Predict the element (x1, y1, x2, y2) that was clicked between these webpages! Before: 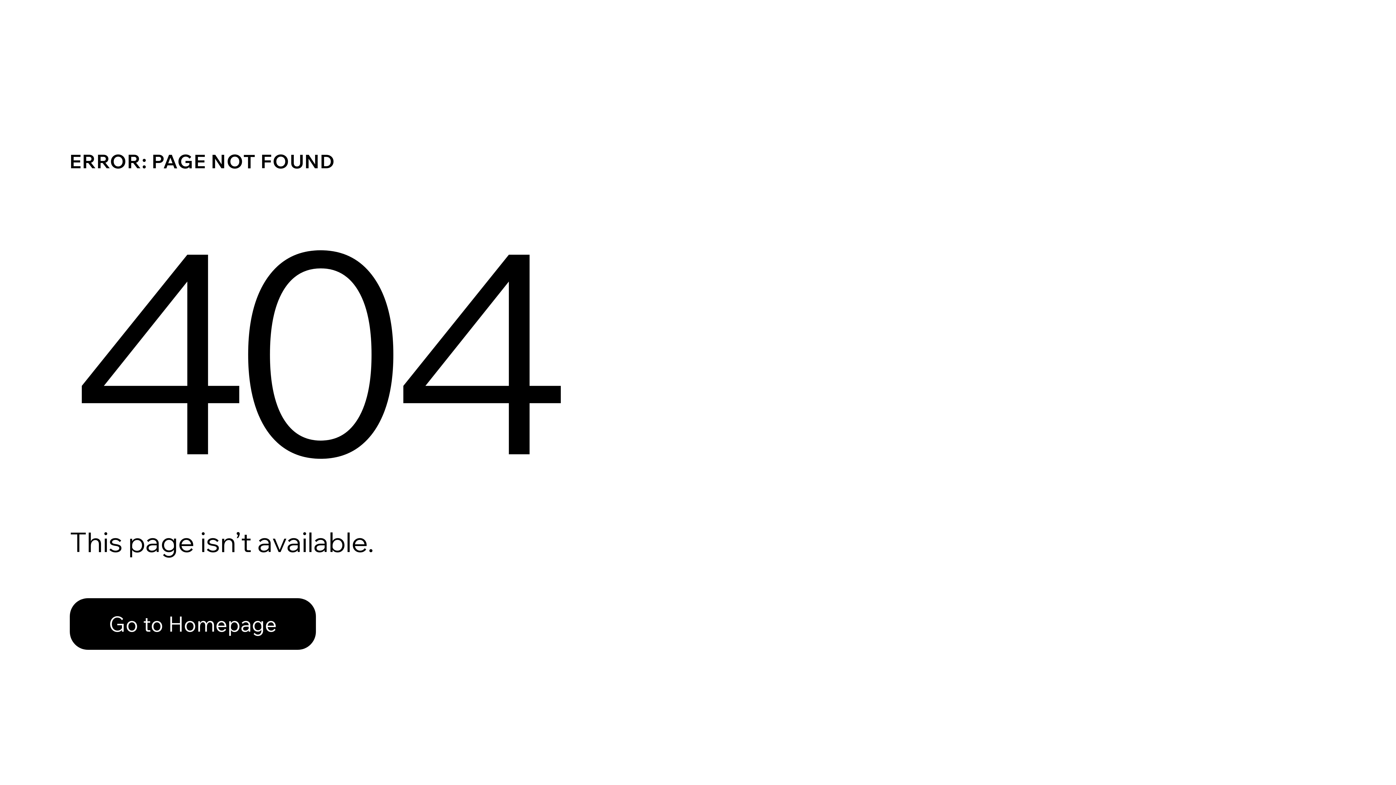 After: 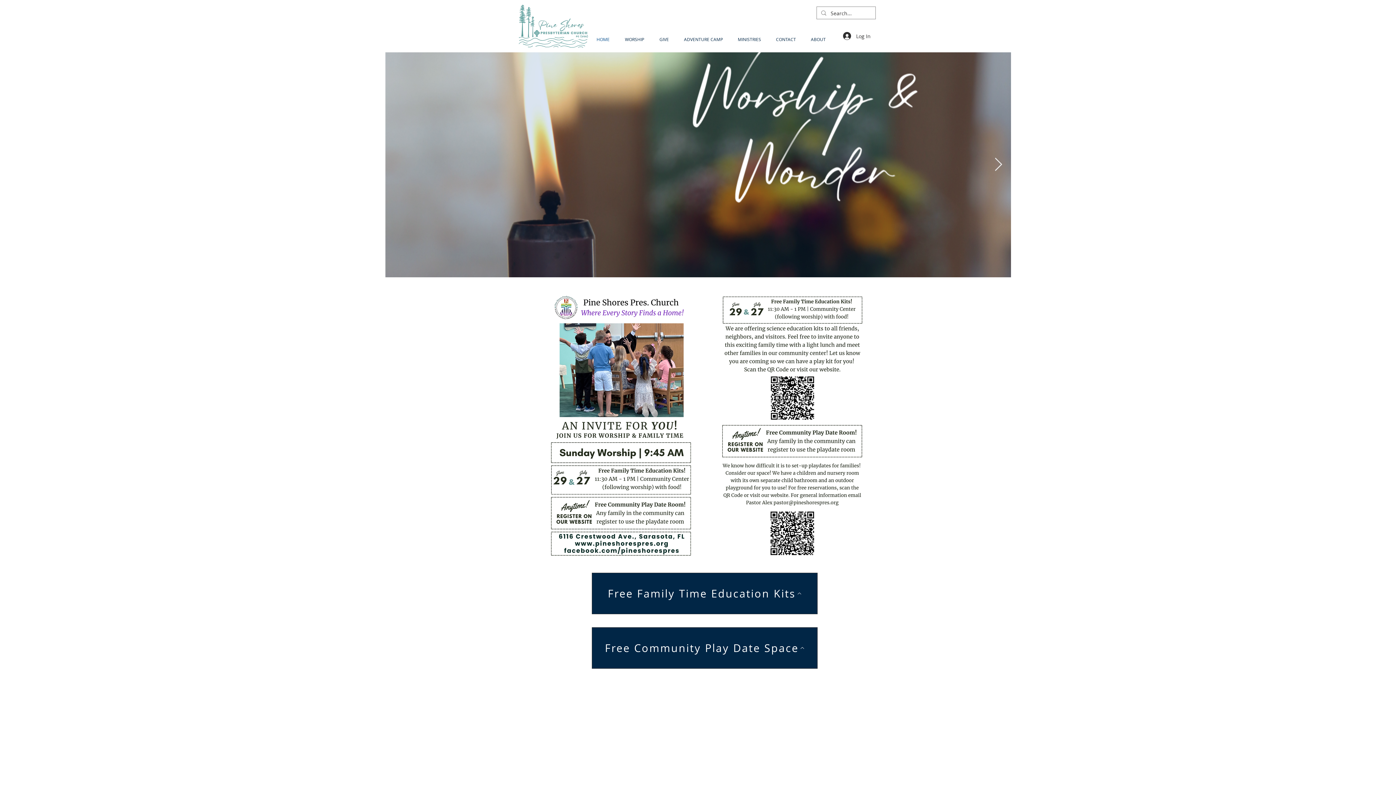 Action: label: Go to Homepage bbox: (69, 582, 768, 659)